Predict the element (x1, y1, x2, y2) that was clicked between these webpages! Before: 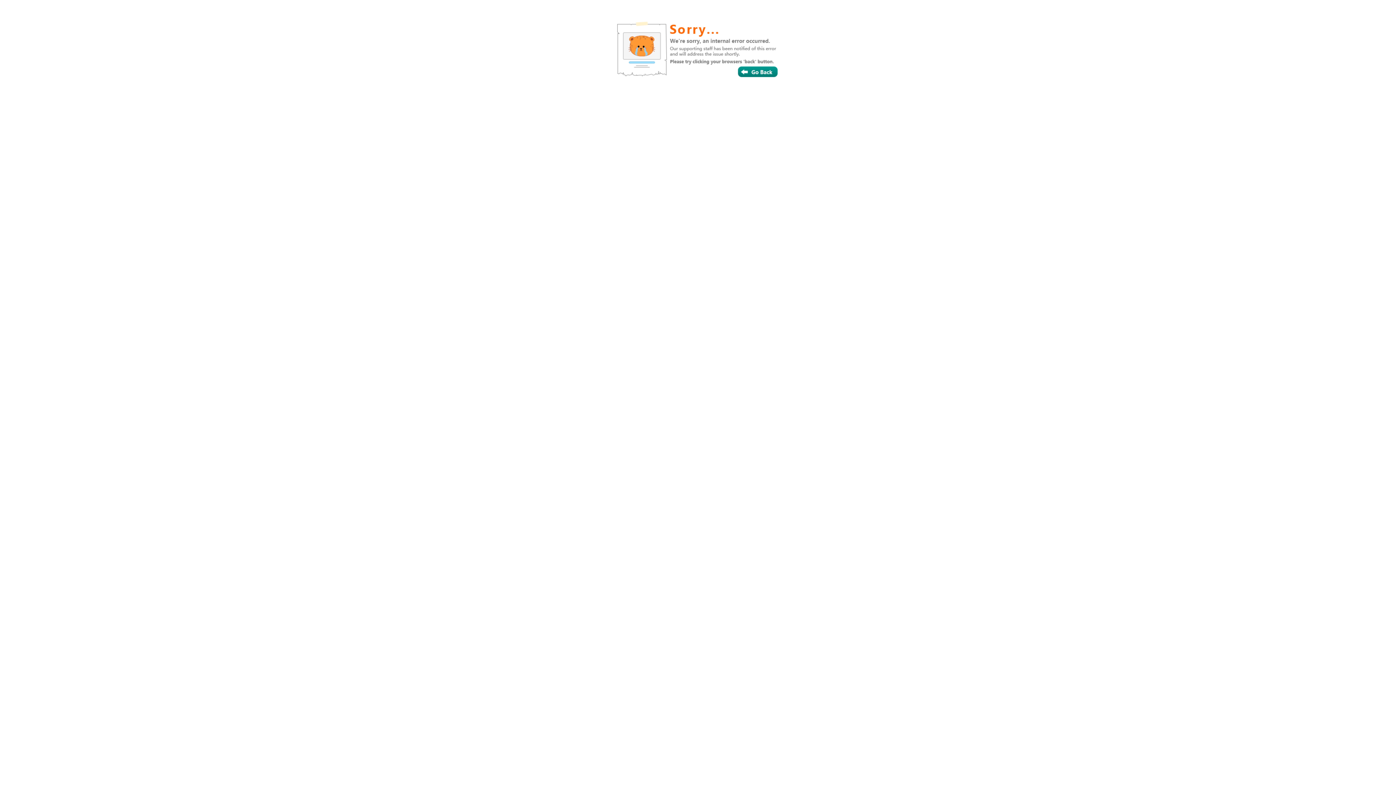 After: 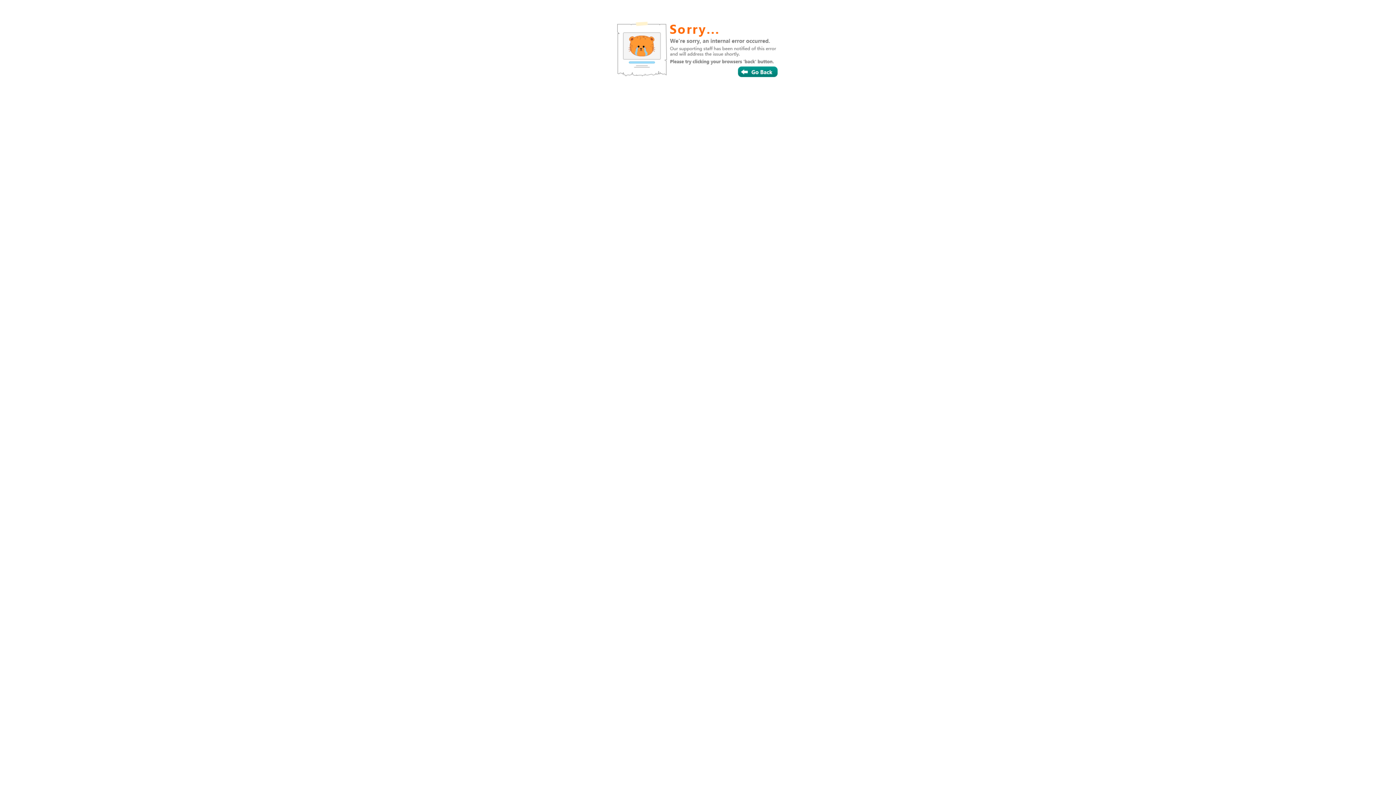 Action: bbox: (687, 55, 720, 66)